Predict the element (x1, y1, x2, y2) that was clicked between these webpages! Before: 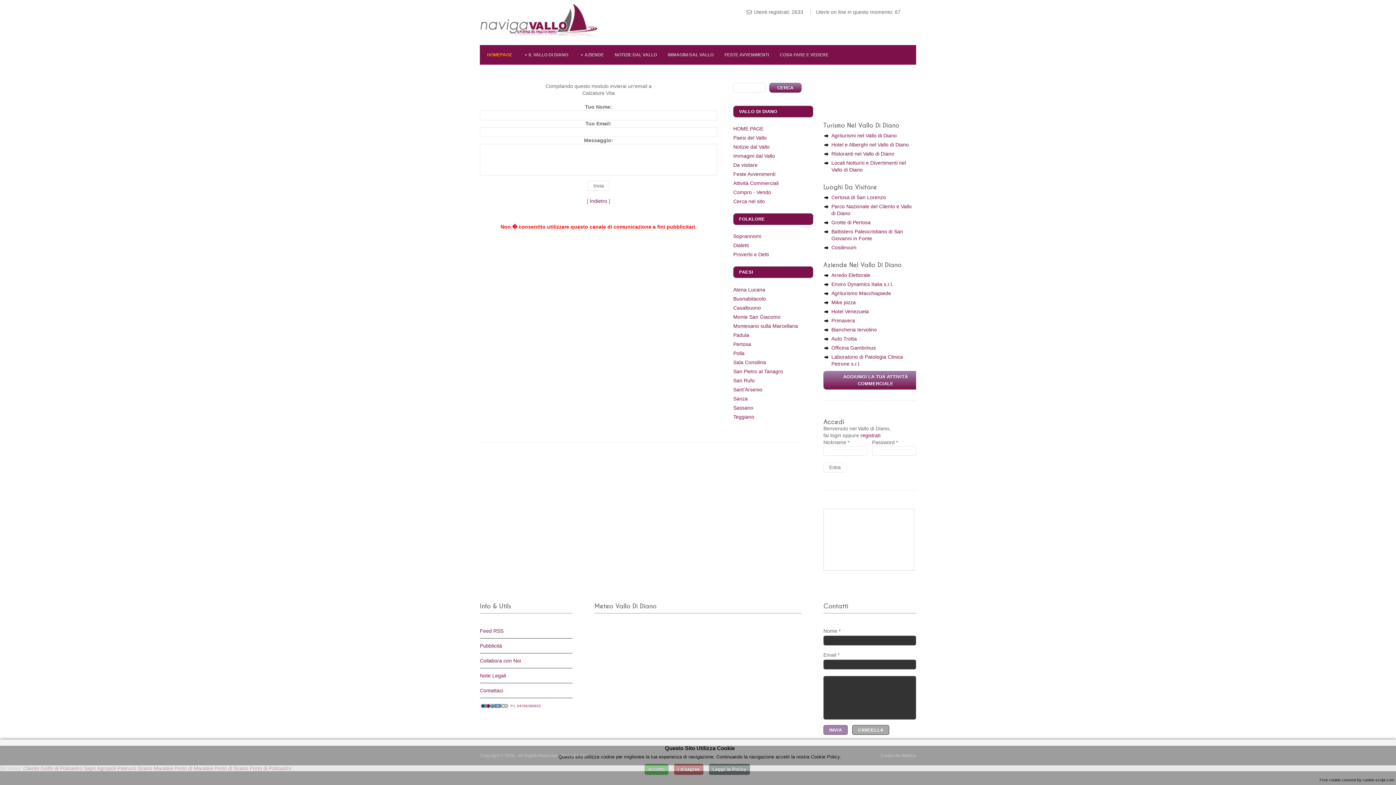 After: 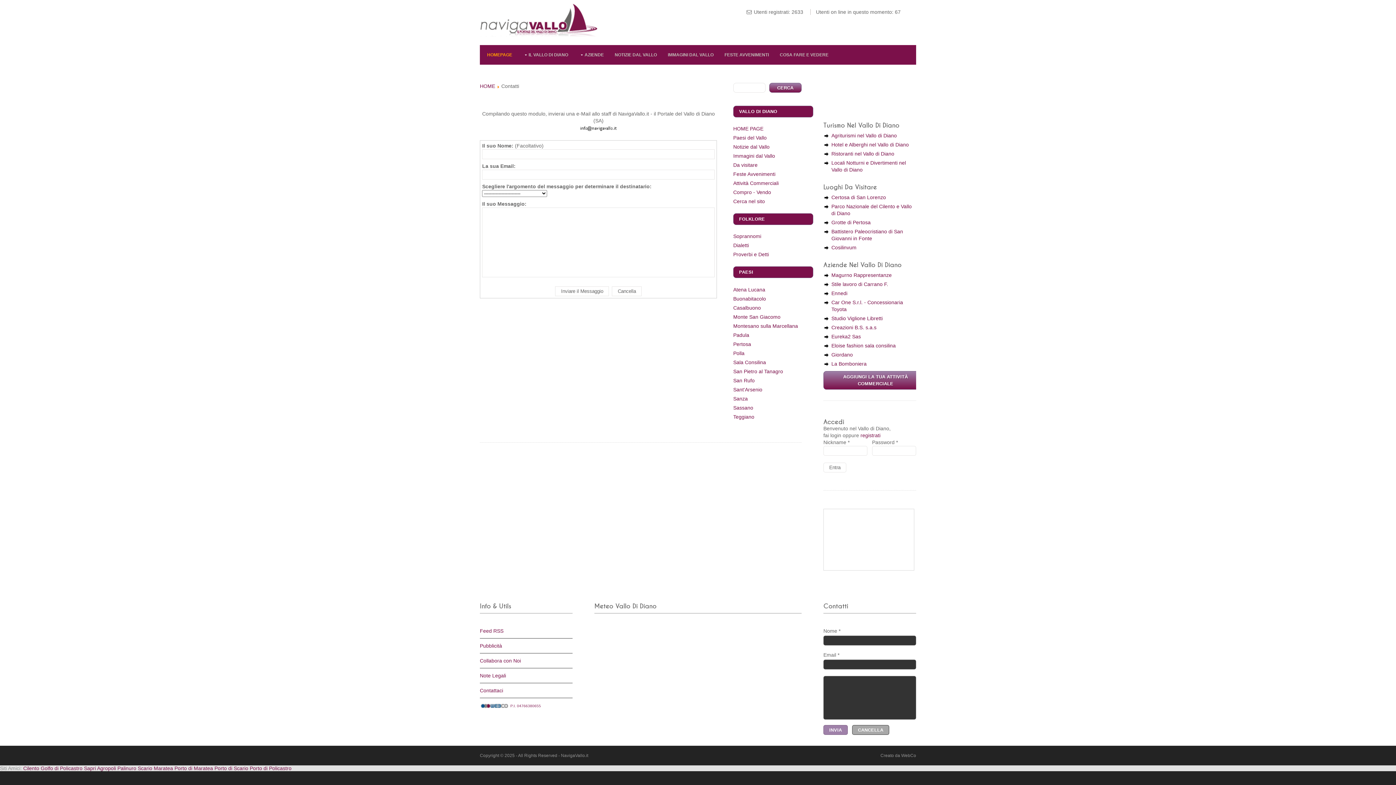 Action: bbox: (480, 688, 503, 693) label: Contattaci